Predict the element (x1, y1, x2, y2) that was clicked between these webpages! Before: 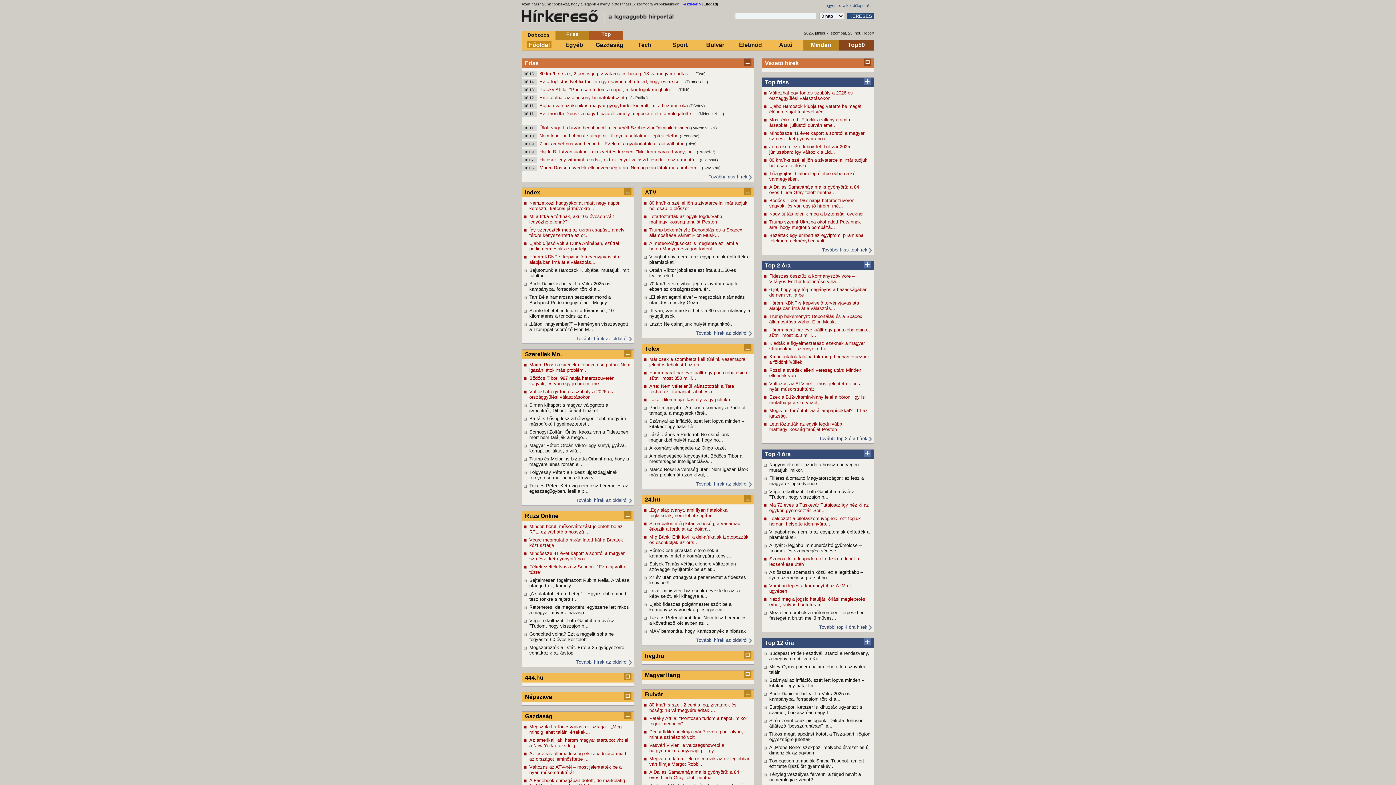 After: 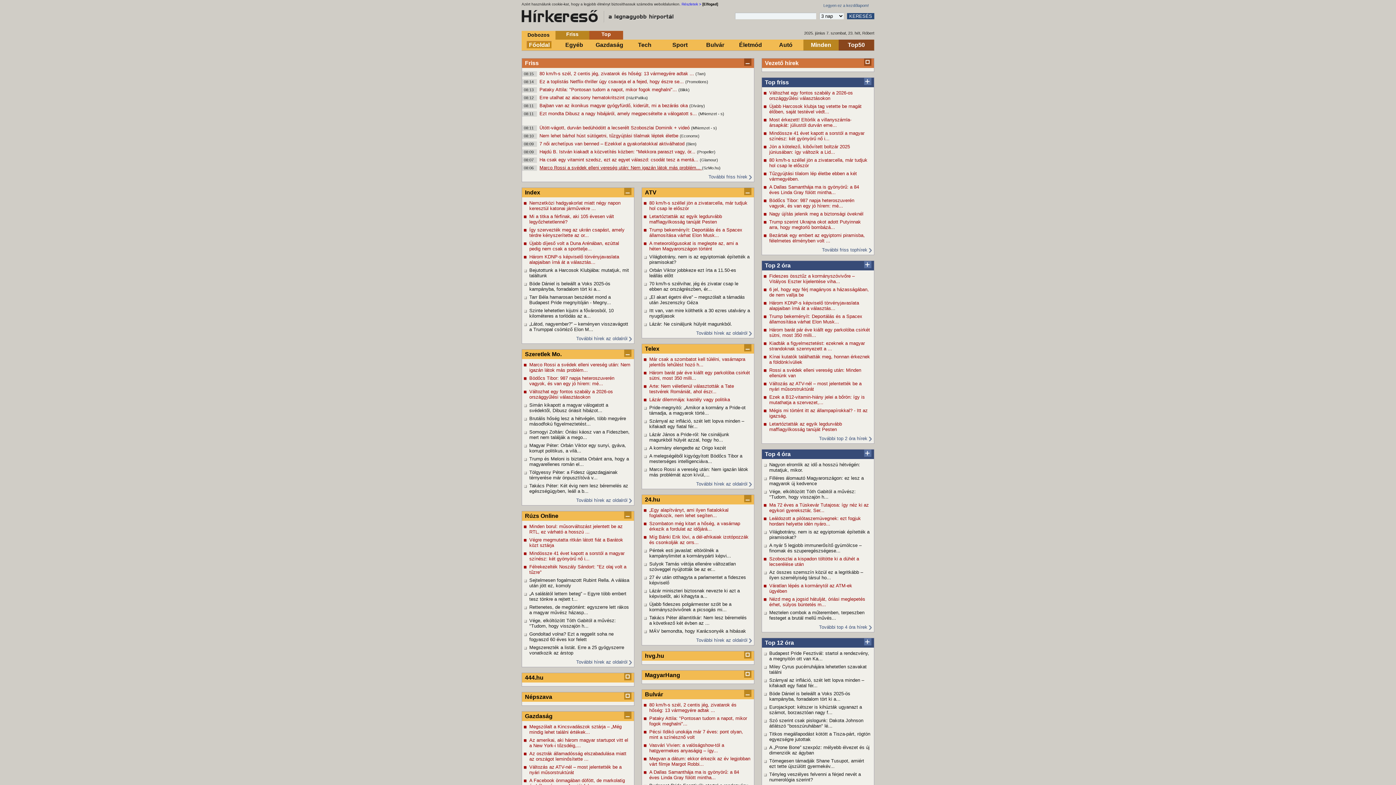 Action: label: Marco Rossi a svédek elleni vereség után: Nem igazán látok más problém...  bbox: (539, 165, 702, 170)